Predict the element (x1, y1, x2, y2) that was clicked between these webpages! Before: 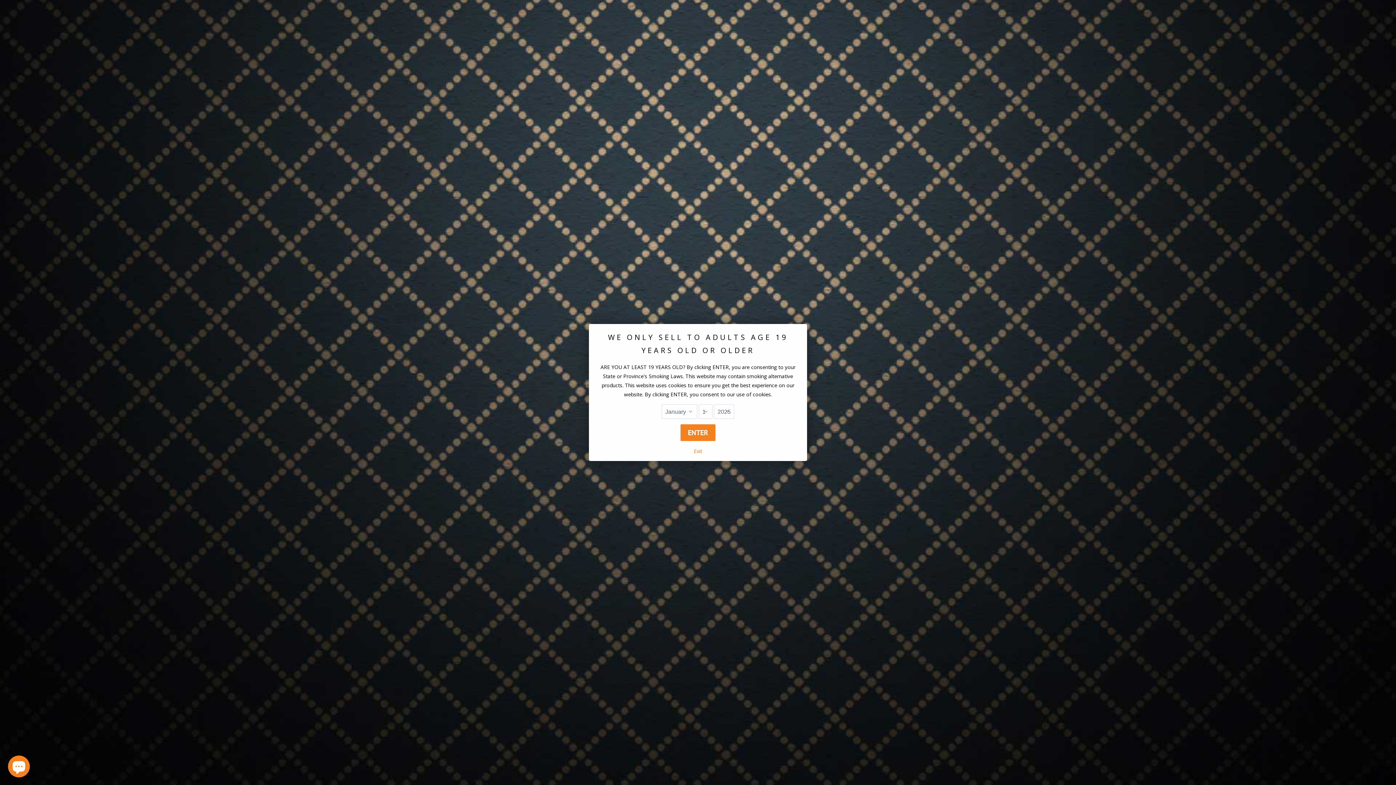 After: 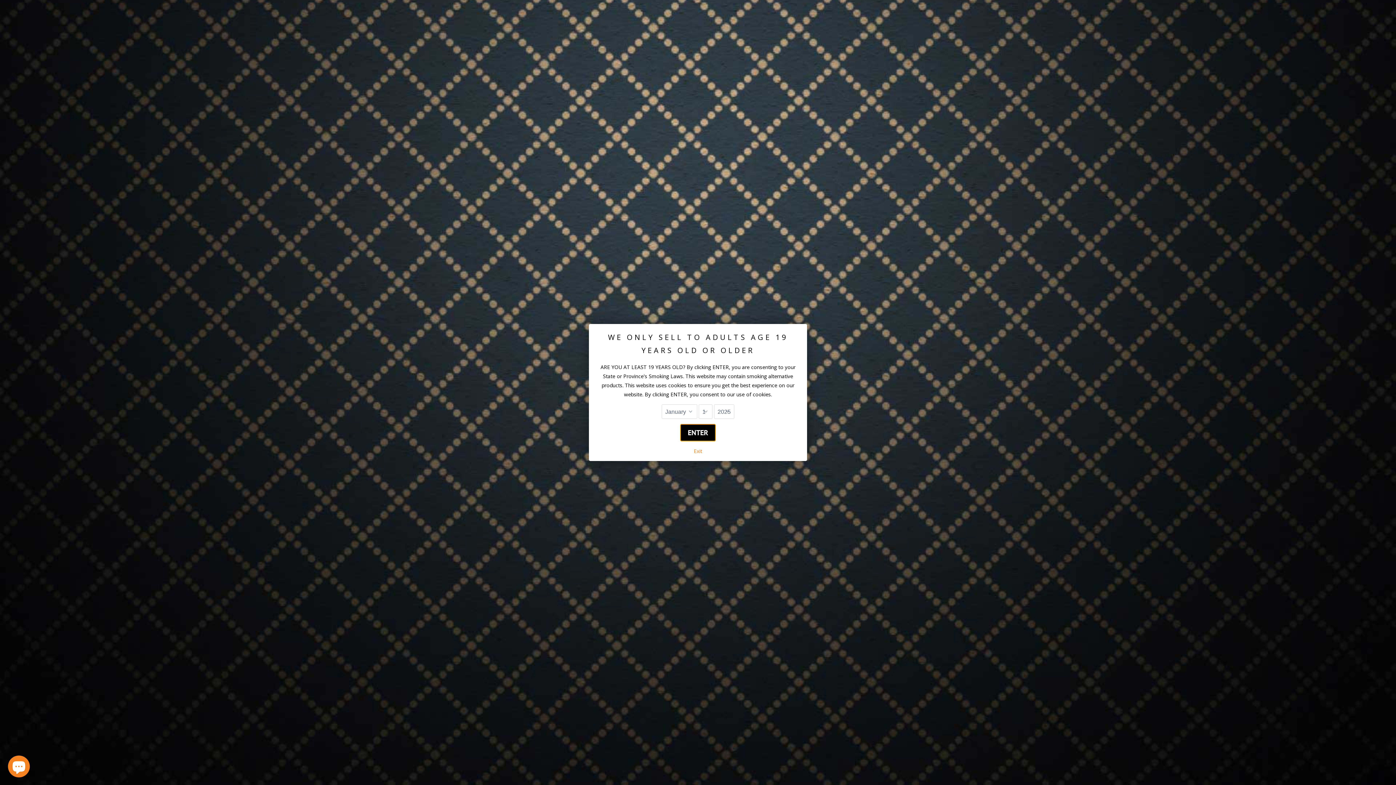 Action: bbox: (680, 424, 715, 441) label: ENTER